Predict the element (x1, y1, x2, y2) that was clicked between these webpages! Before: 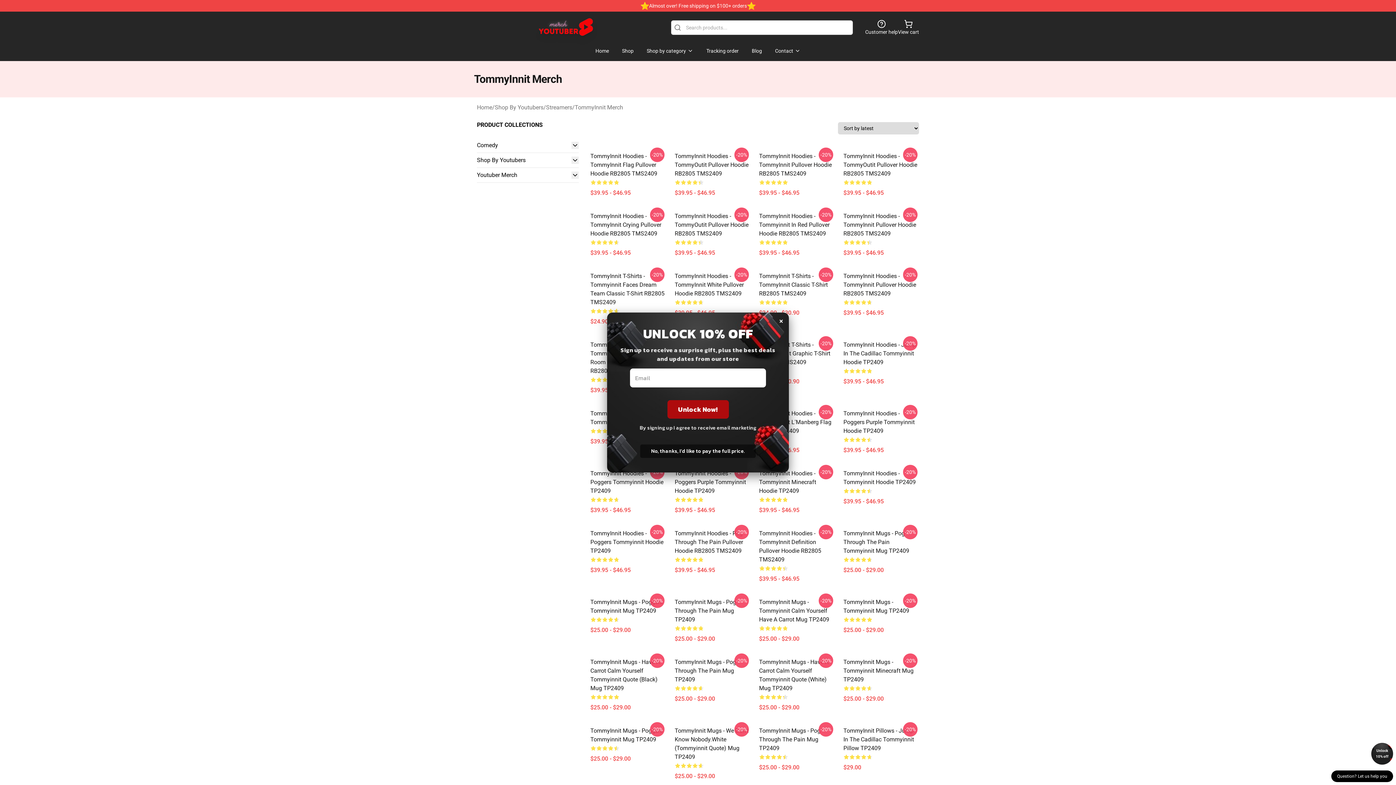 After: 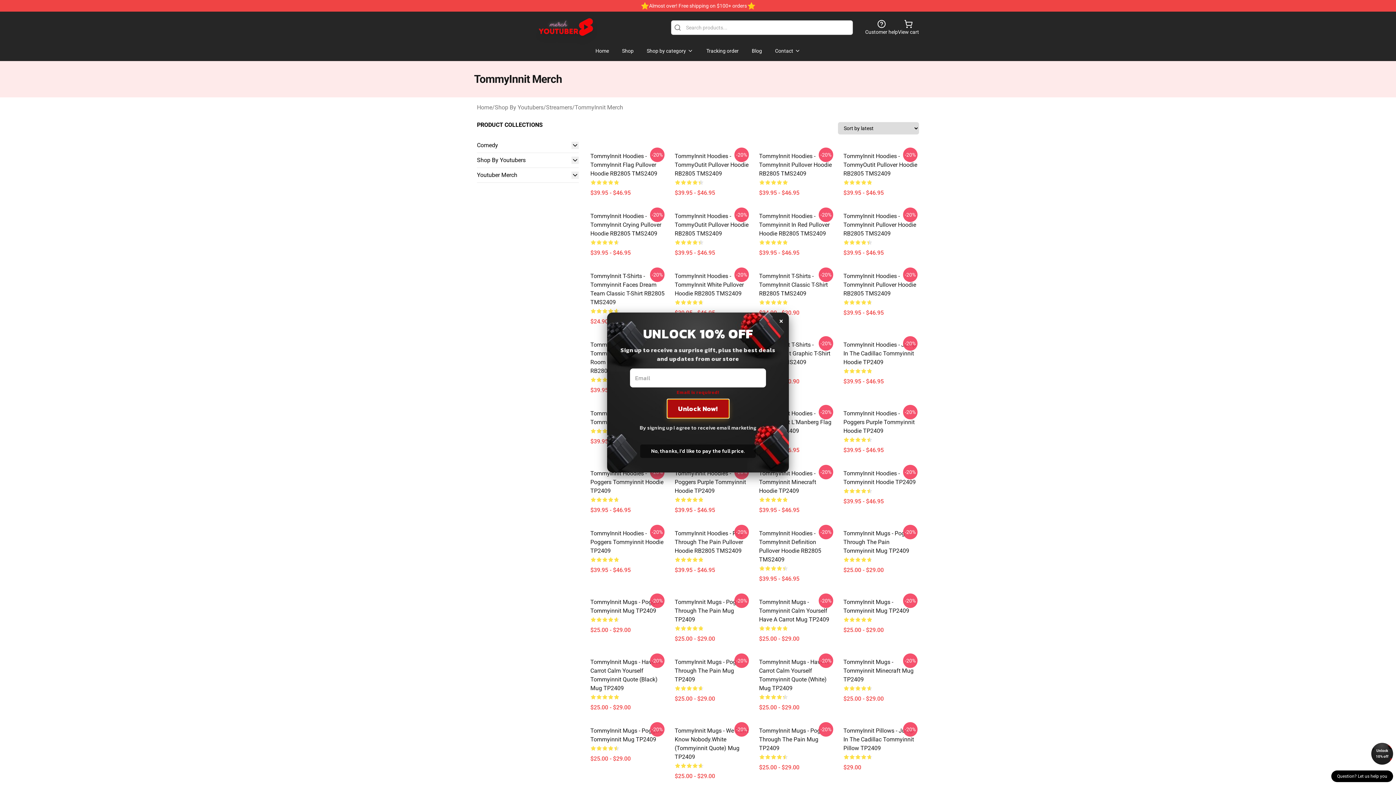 Action: label: Unlock Now! bbox: (667, 400, 728, 418)